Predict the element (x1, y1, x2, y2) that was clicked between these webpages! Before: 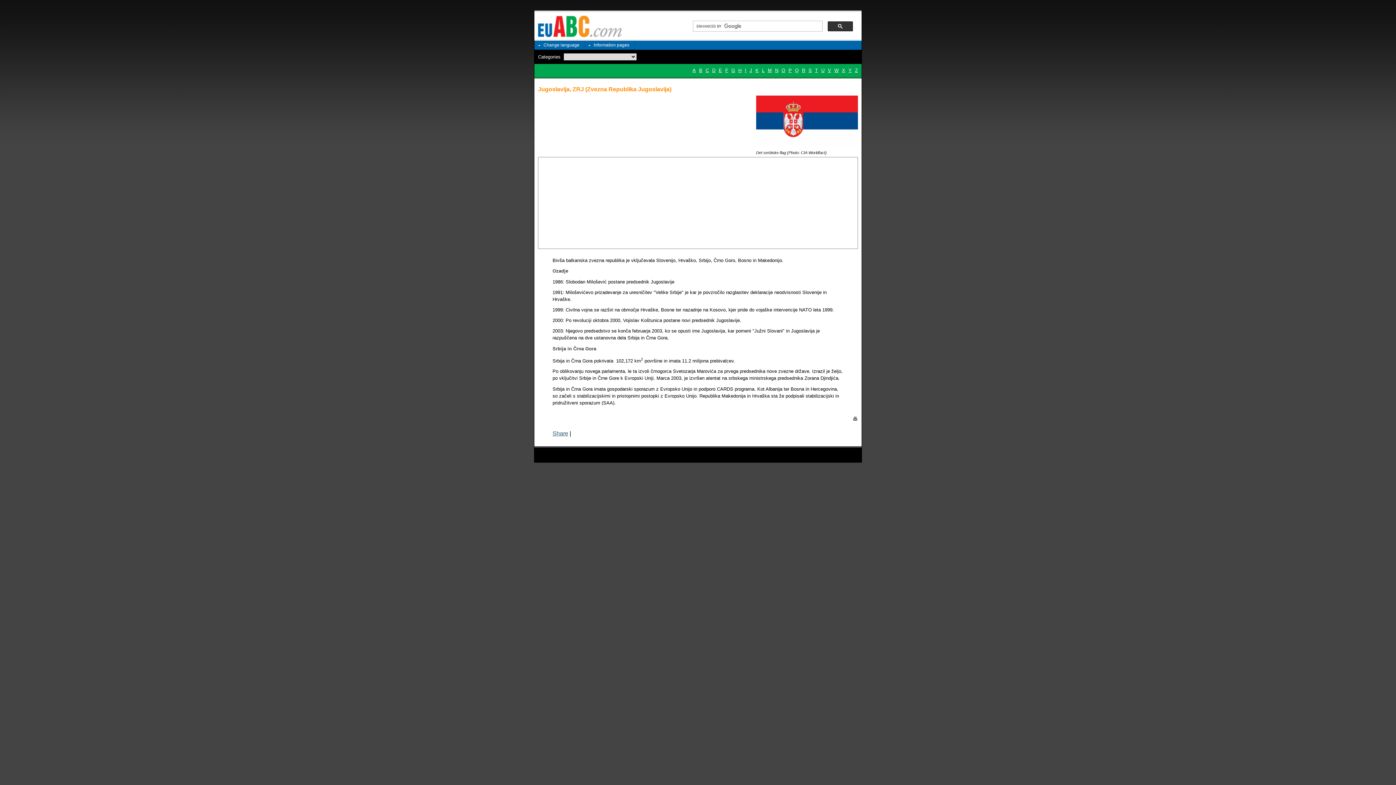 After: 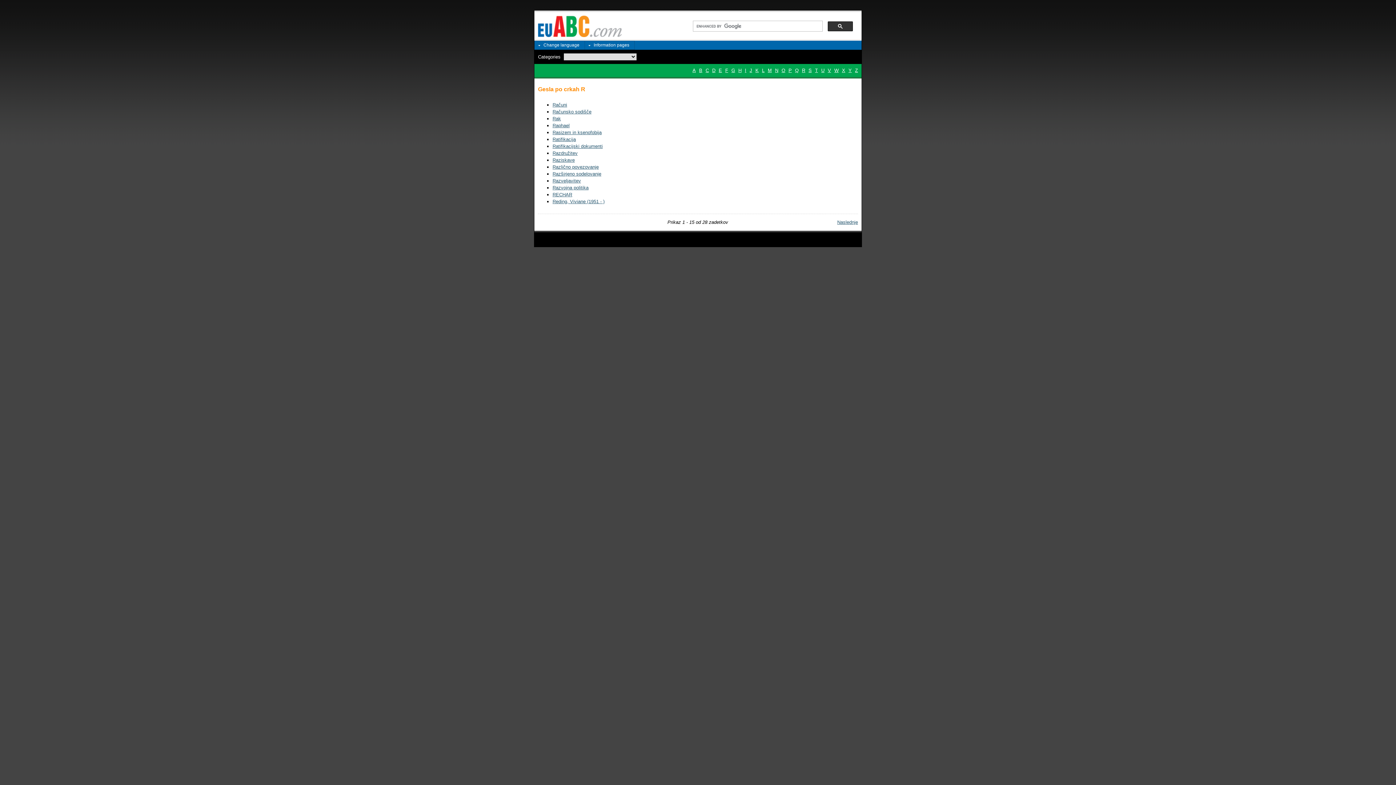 Action: label: R bbox: (802, 67, 805, 73)